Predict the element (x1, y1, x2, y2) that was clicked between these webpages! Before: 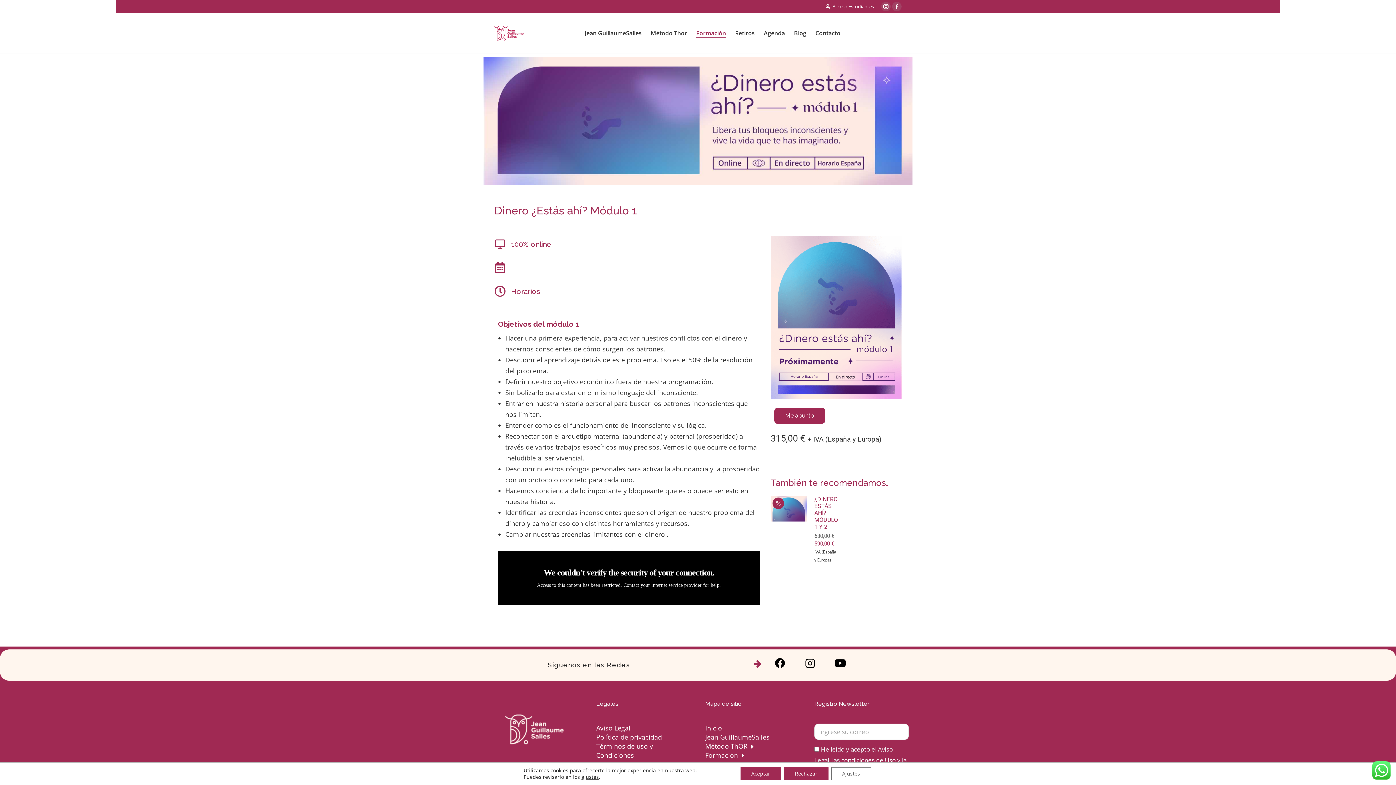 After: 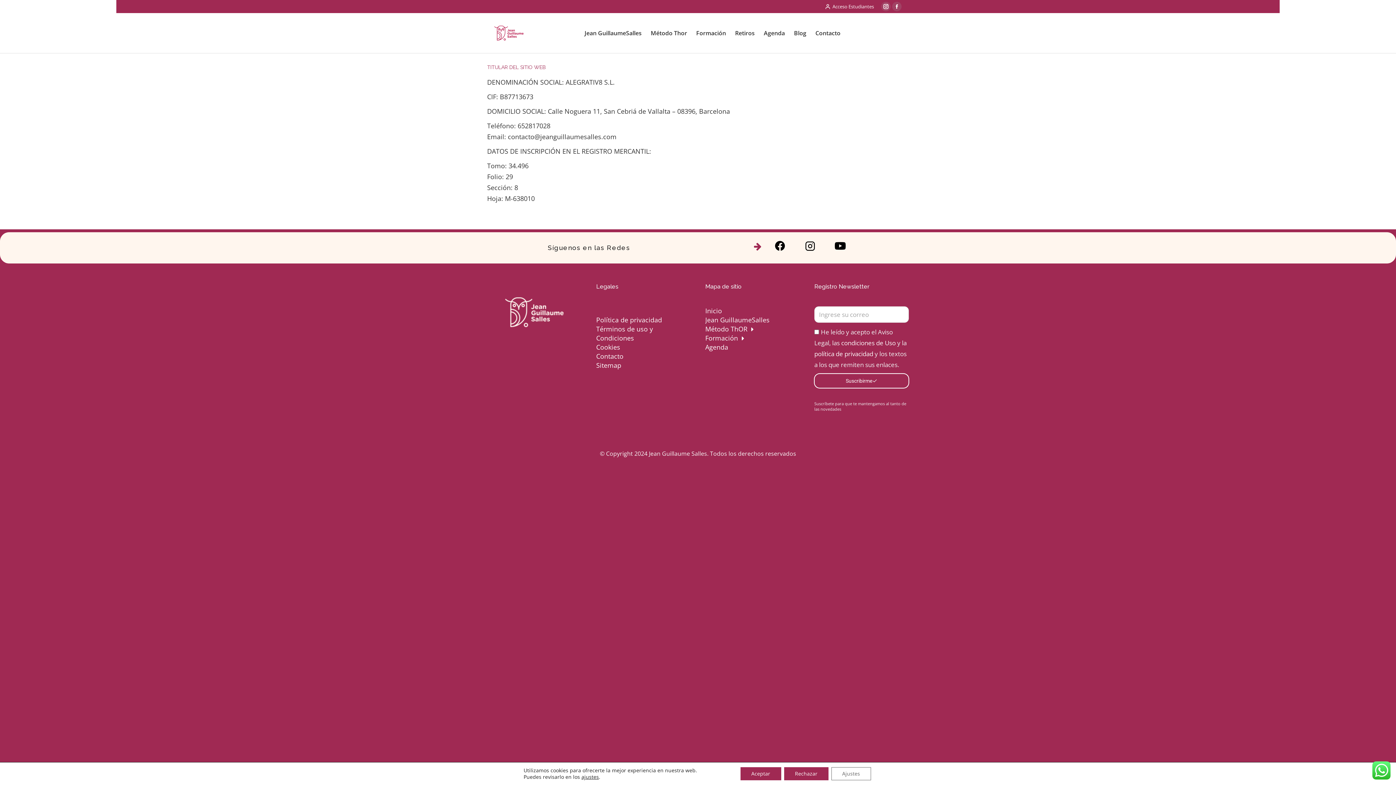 Action: label: Aviso Legal bbox: (596, 724, 690, 733)